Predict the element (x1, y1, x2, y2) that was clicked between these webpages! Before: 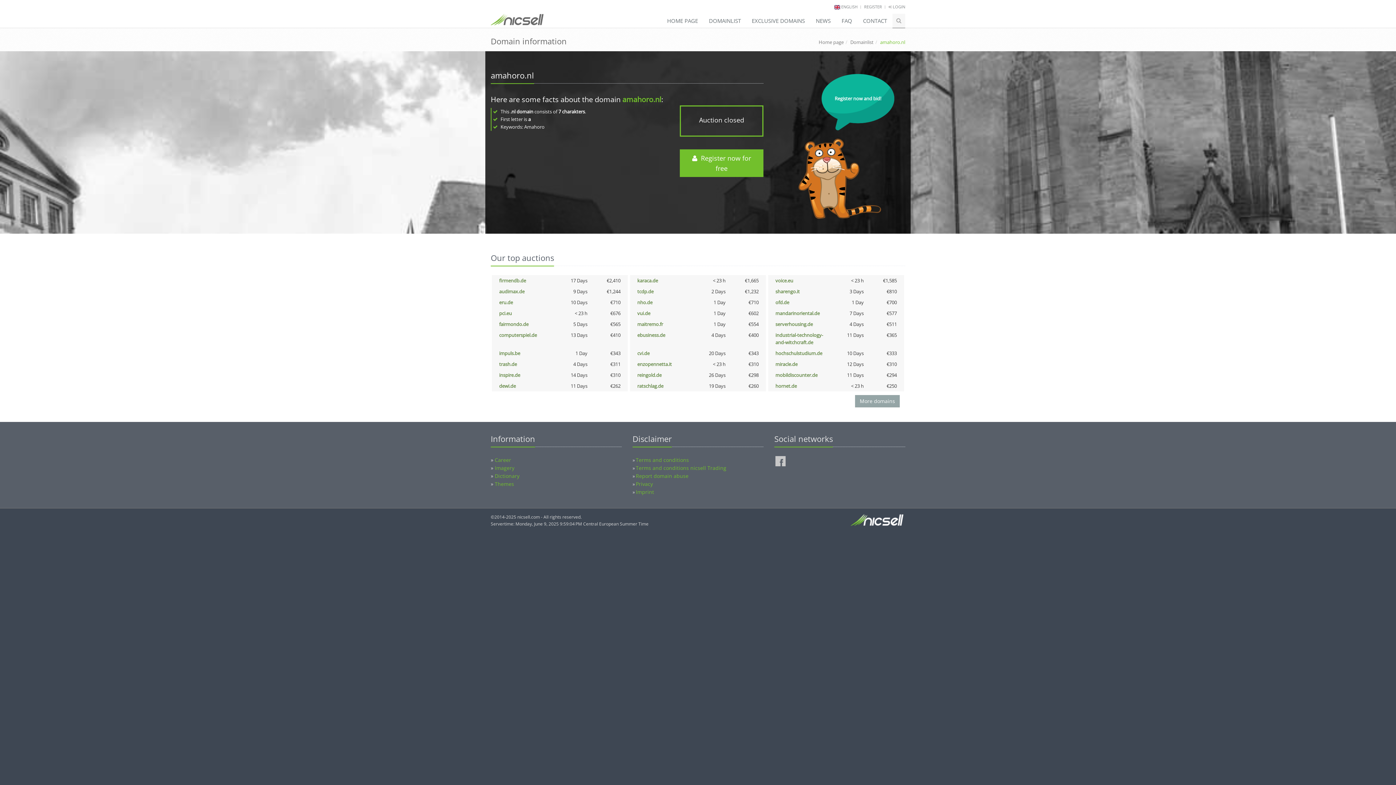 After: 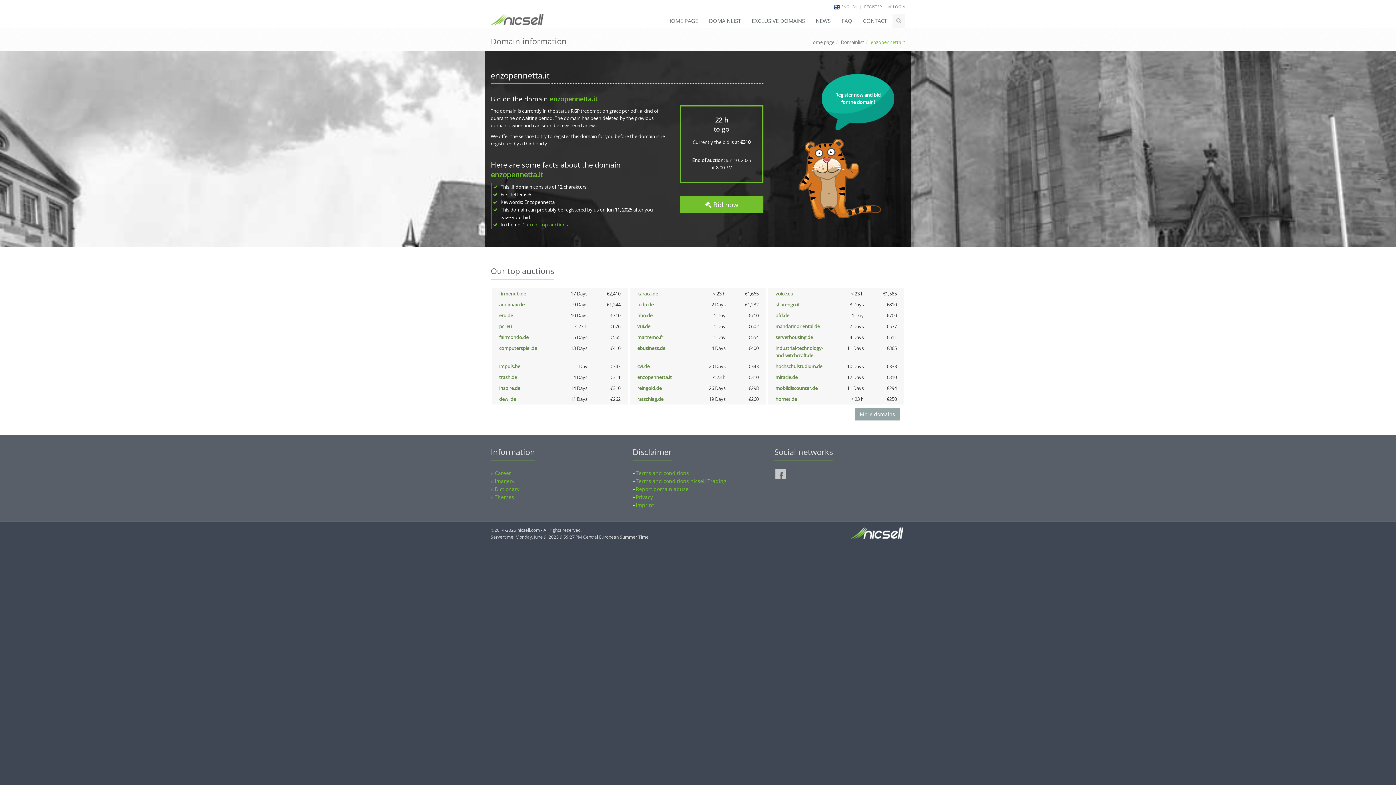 Action: bbox: (637, 361, 672, 367) label: enzopennetta.it